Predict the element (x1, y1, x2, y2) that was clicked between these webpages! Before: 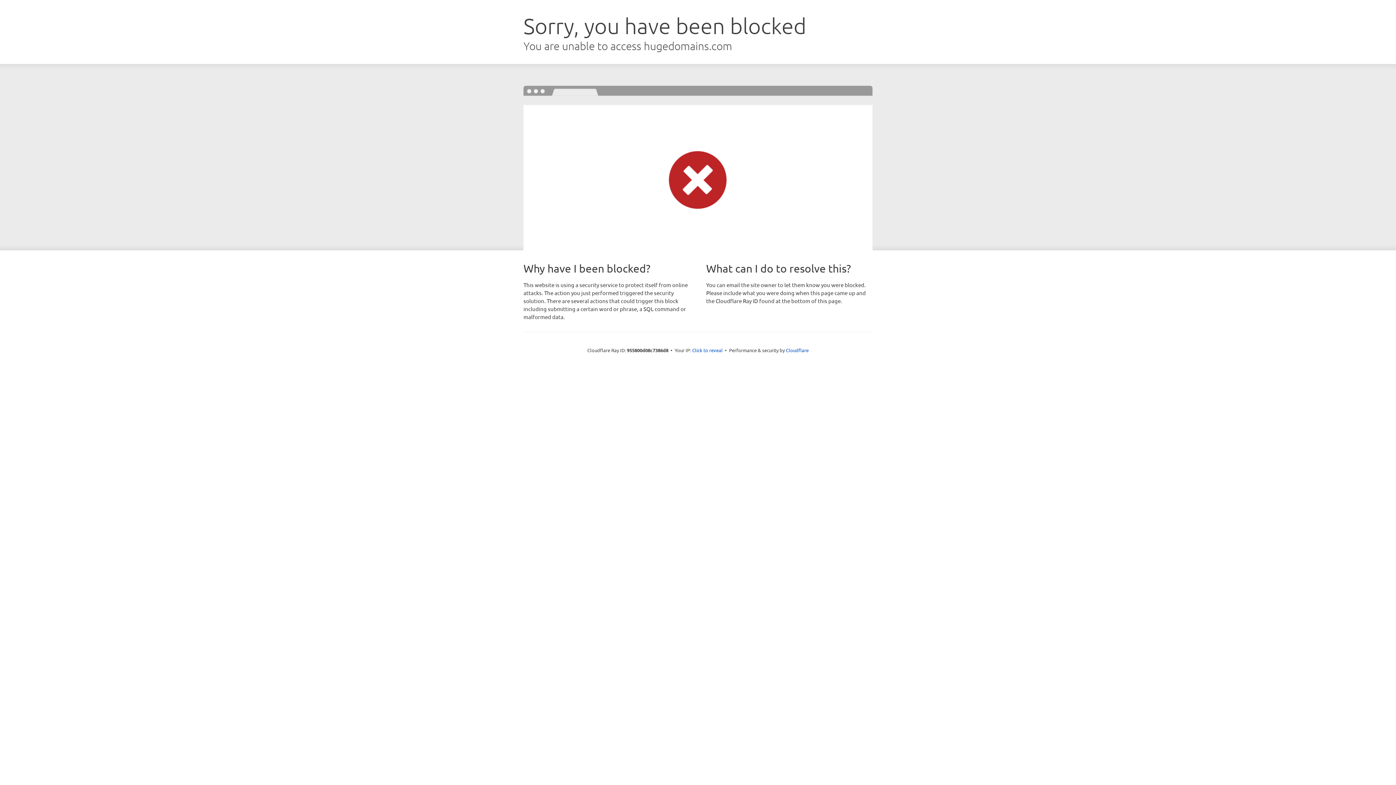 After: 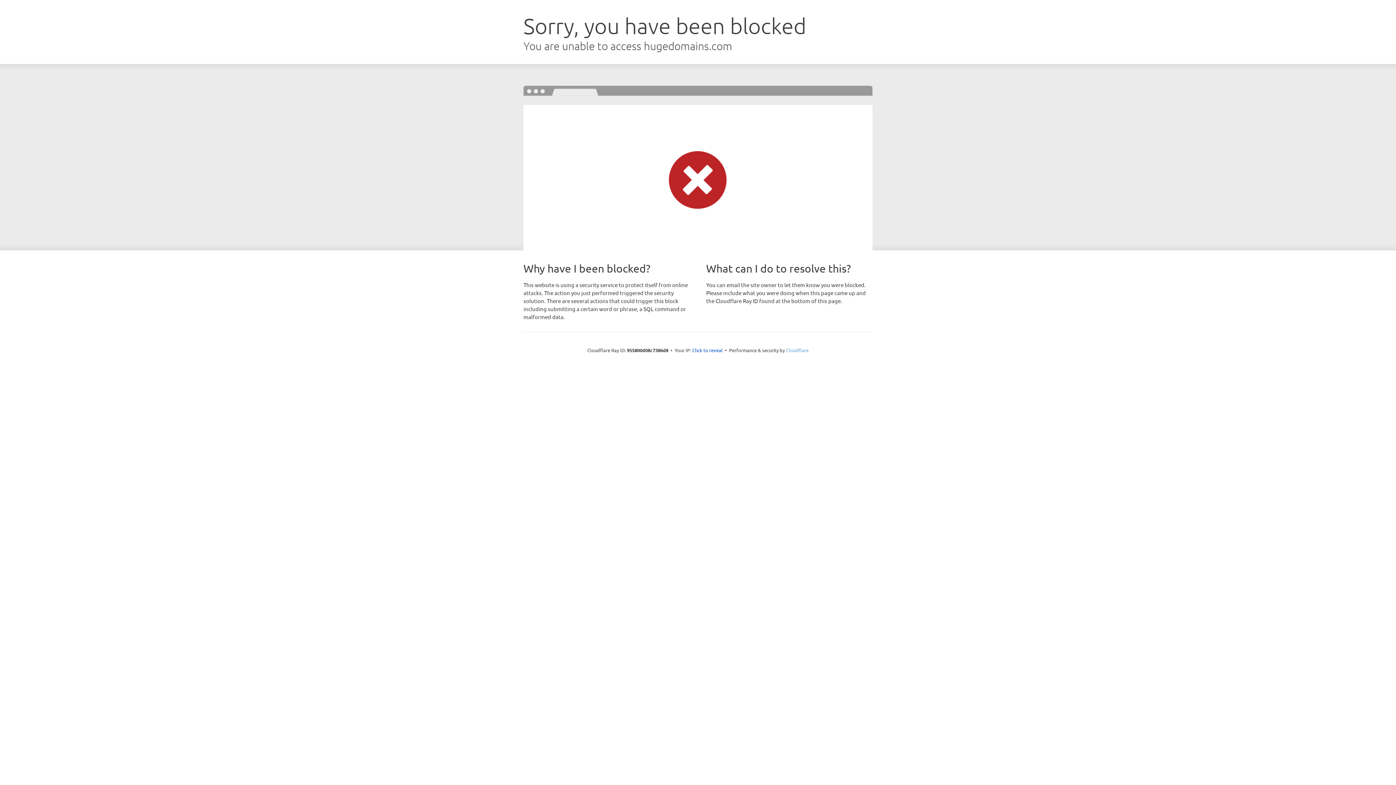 Action: bbox: (786, 347, 808, 353) label: Cloudflare